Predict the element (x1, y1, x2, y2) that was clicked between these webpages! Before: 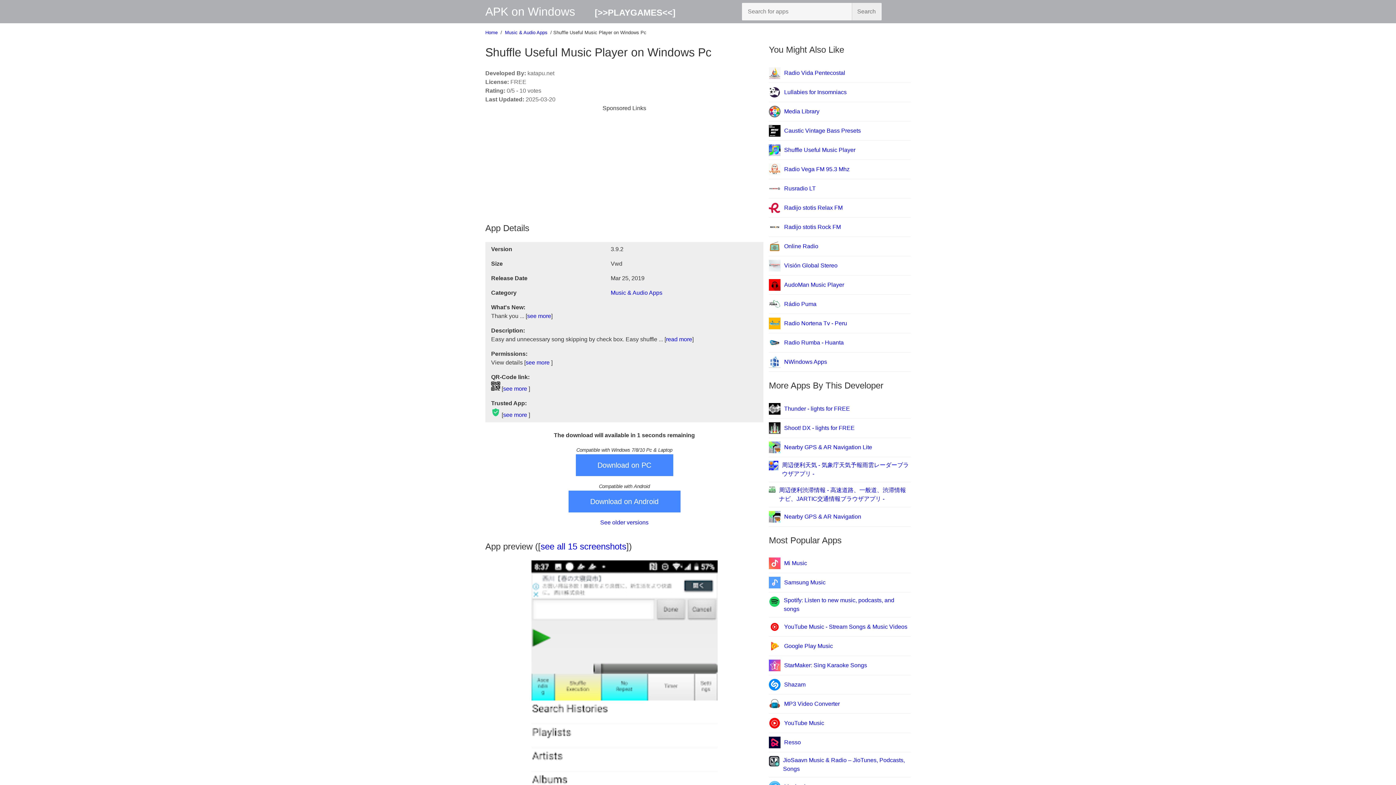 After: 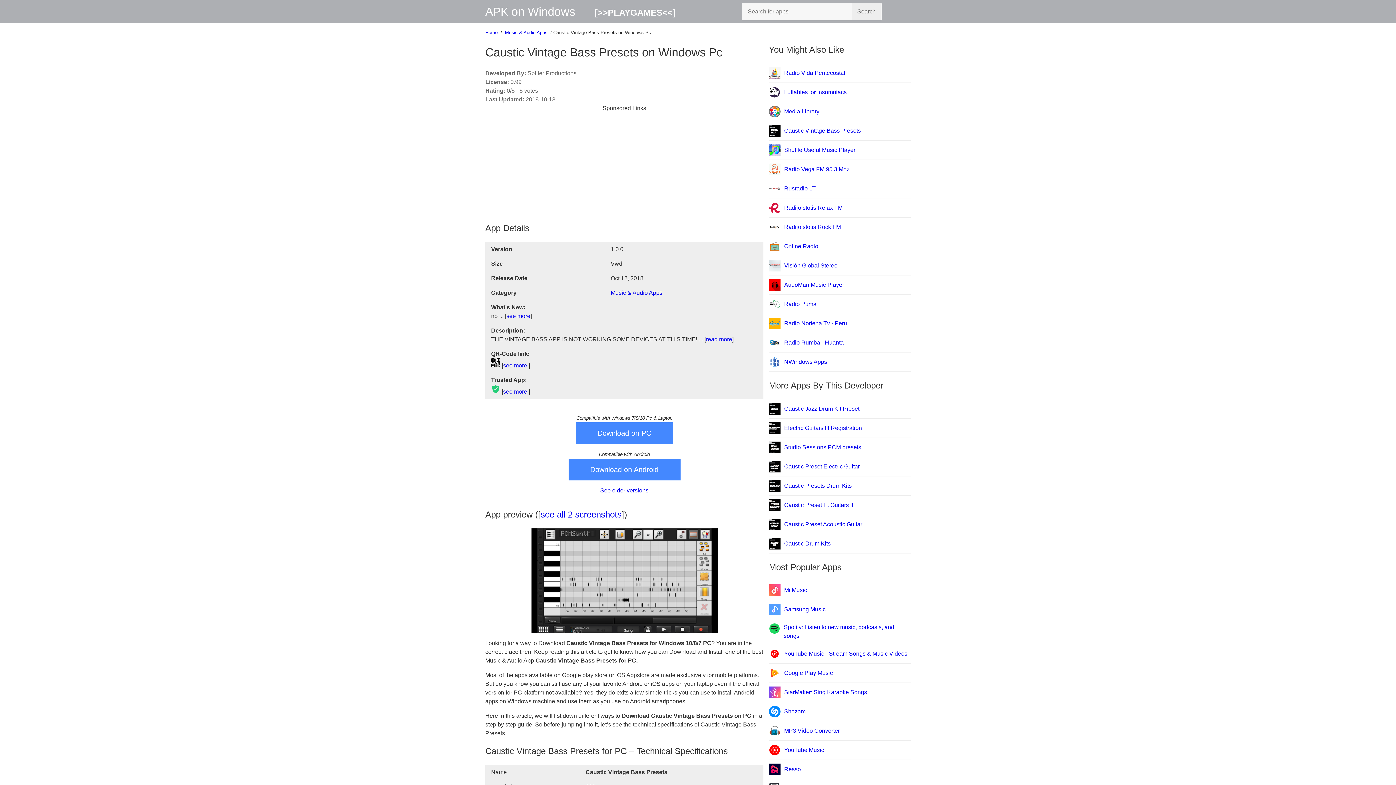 Action: label: Caustic Vintage Bass Presets bbox: (769, 125, 861, 136)